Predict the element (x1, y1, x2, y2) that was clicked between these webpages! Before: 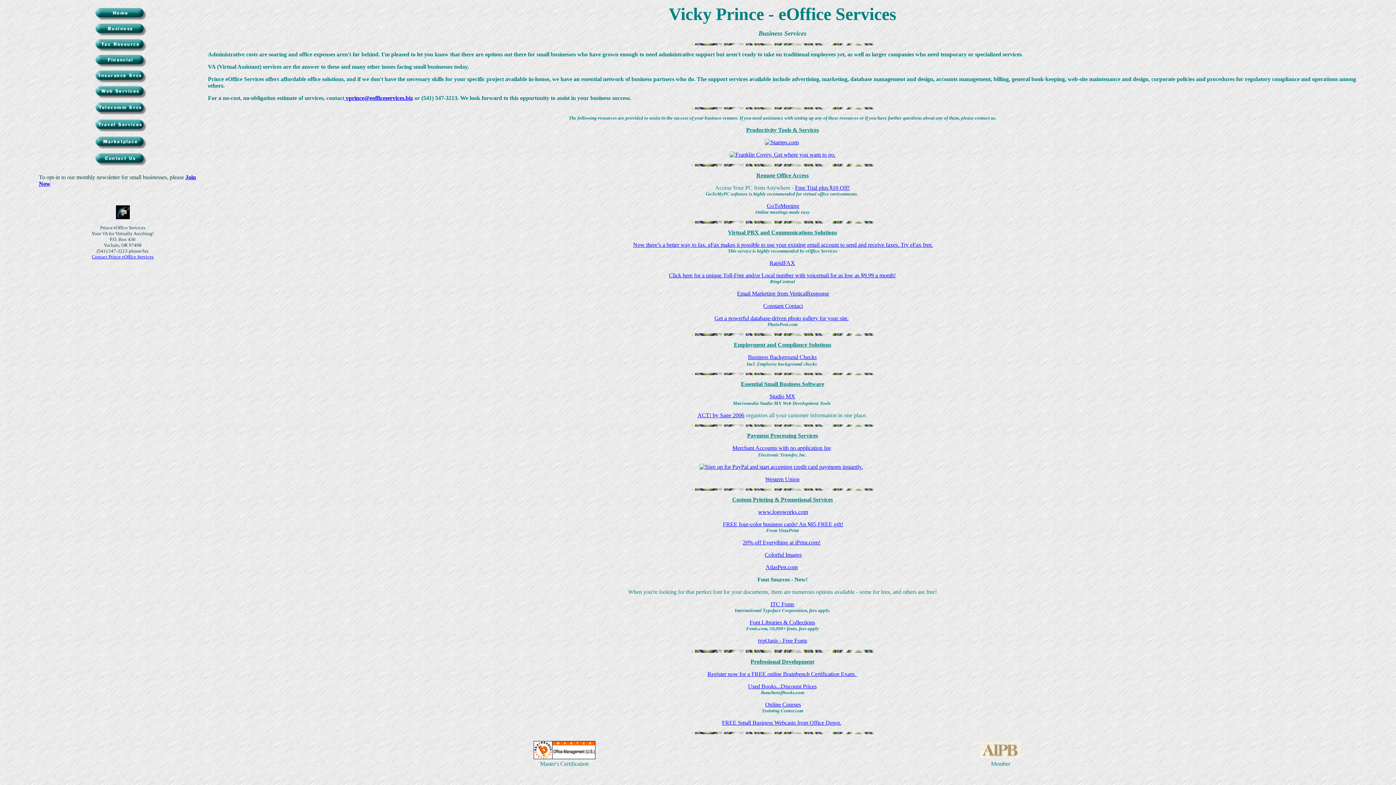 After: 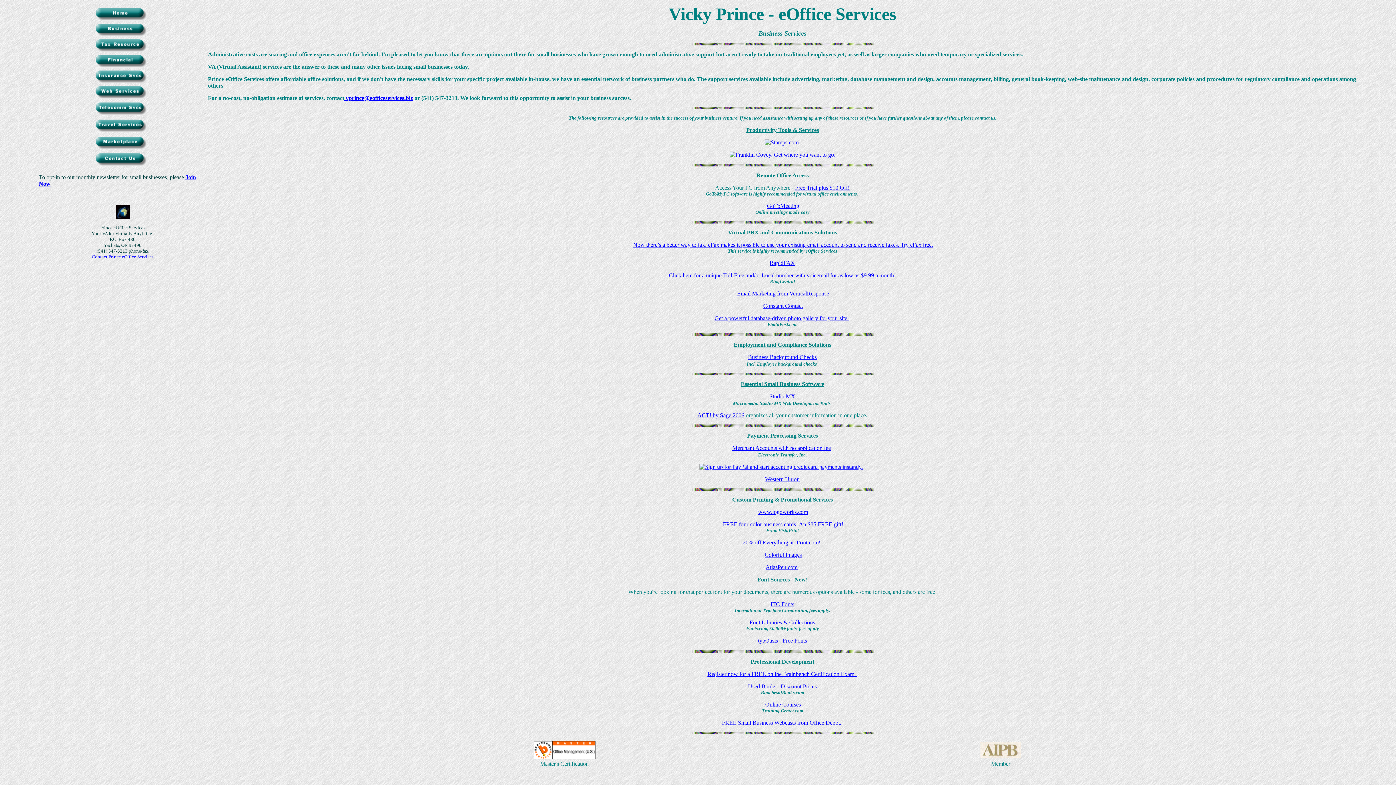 Action: bbox: (758, 509, 808, 515) label: www.logoworks.com